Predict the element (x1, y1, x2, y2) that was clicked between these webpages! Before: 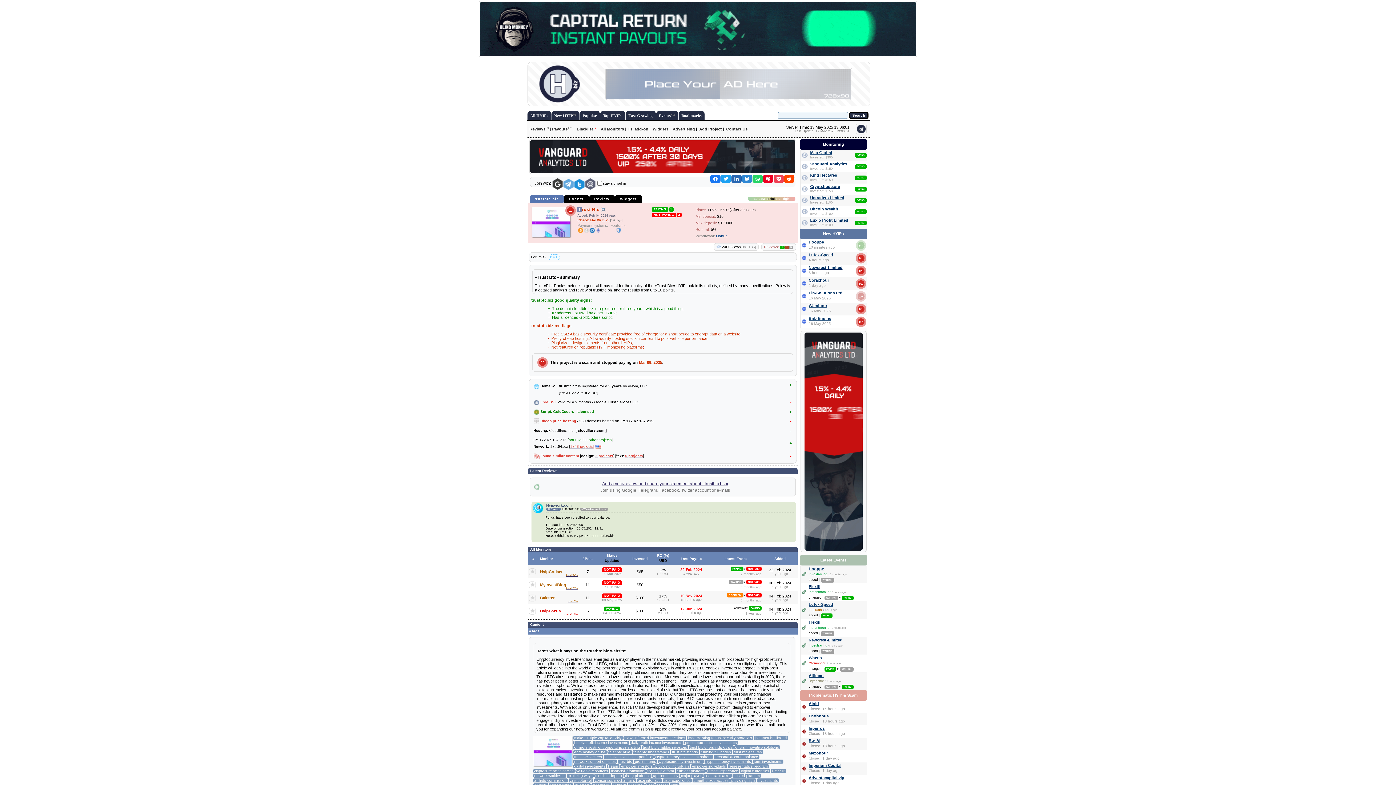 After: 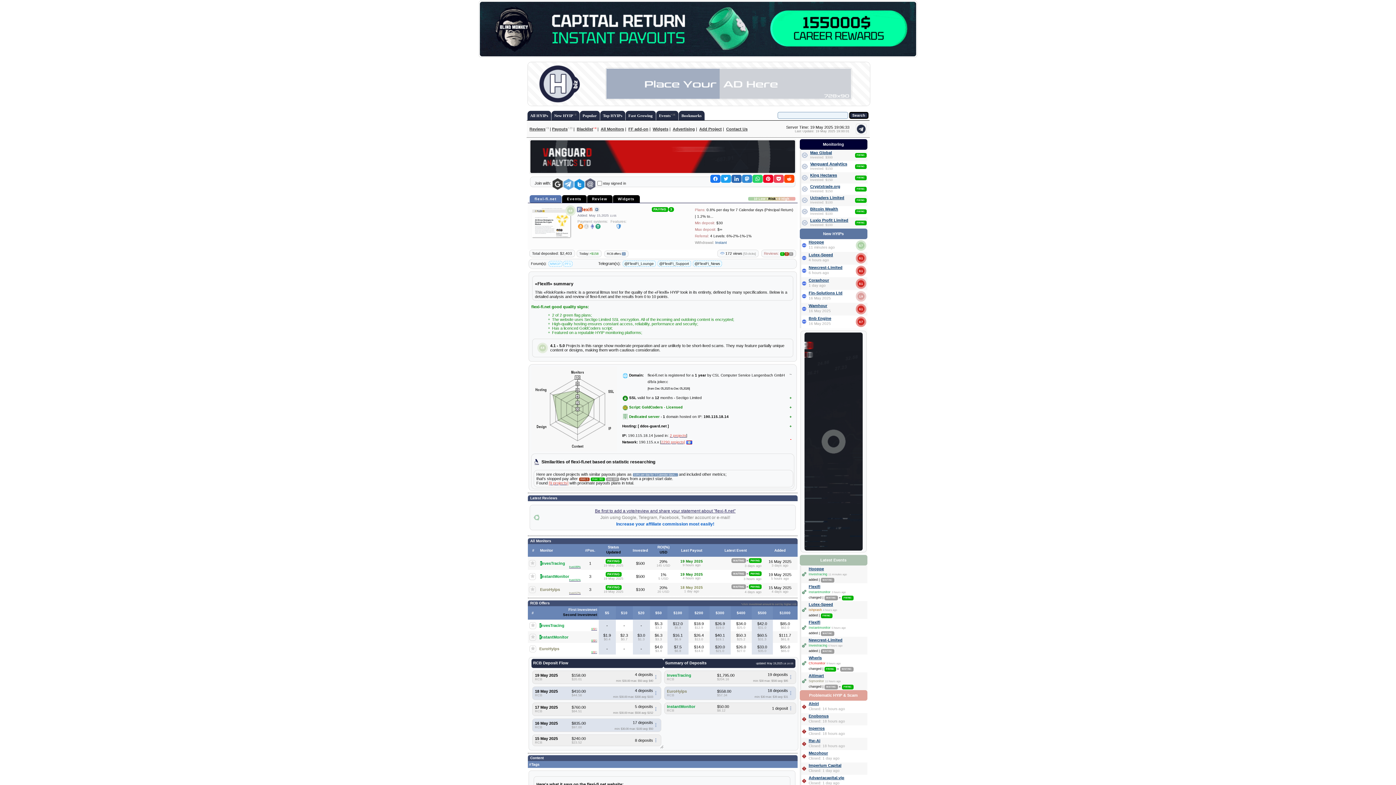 Action: label: Flexifi bbox: (807, 620, 821, 625)